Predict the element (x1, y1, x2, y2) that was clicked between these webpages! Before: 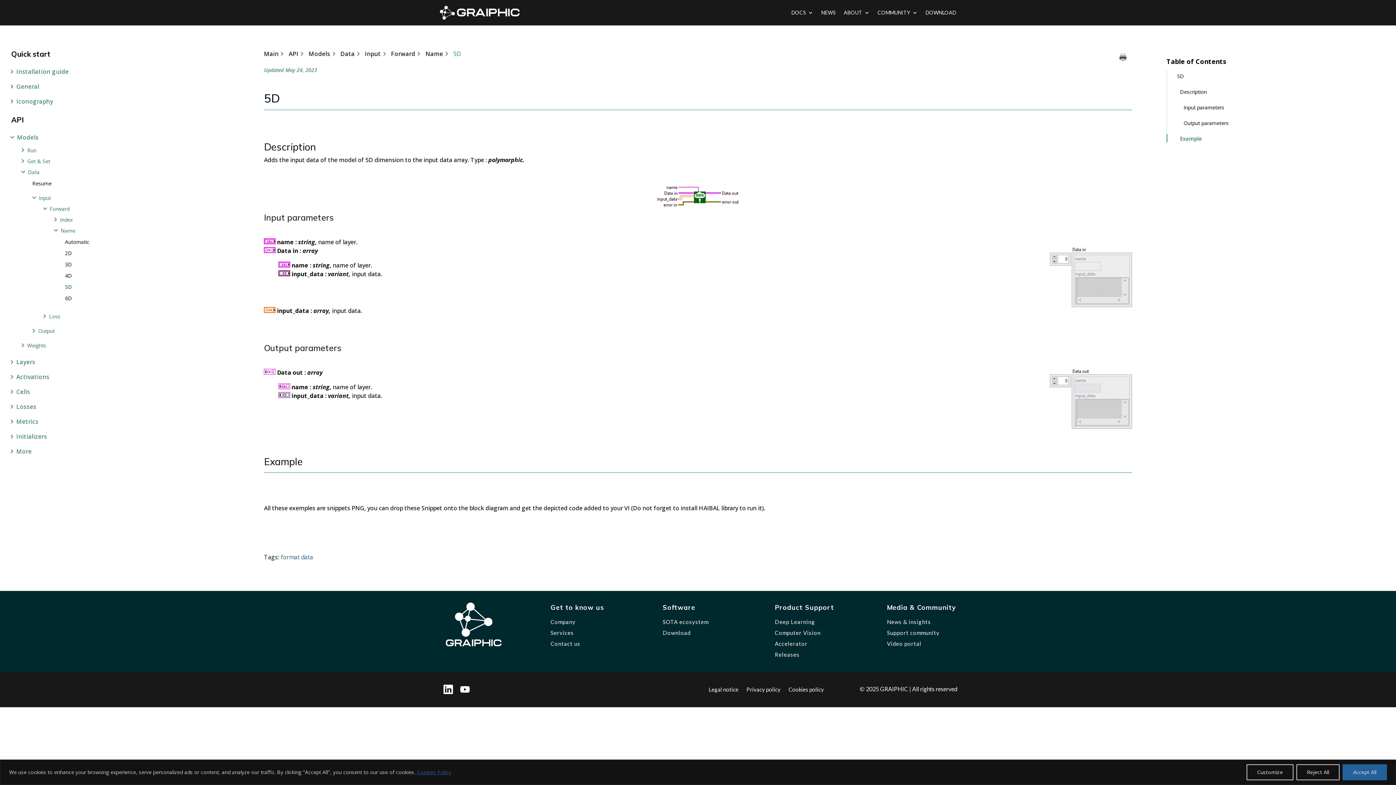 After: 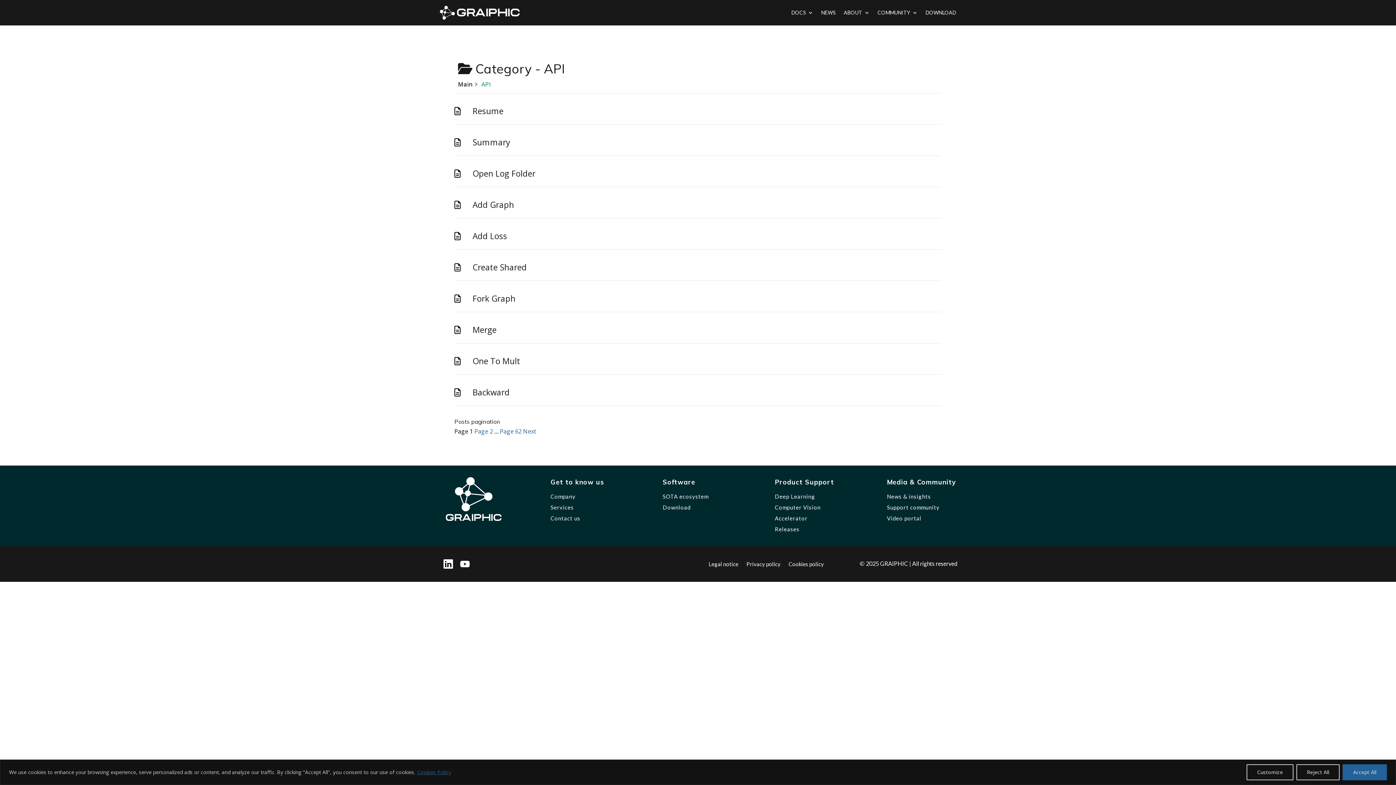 Action: bbox: (288, 50, 298, 57) label: API